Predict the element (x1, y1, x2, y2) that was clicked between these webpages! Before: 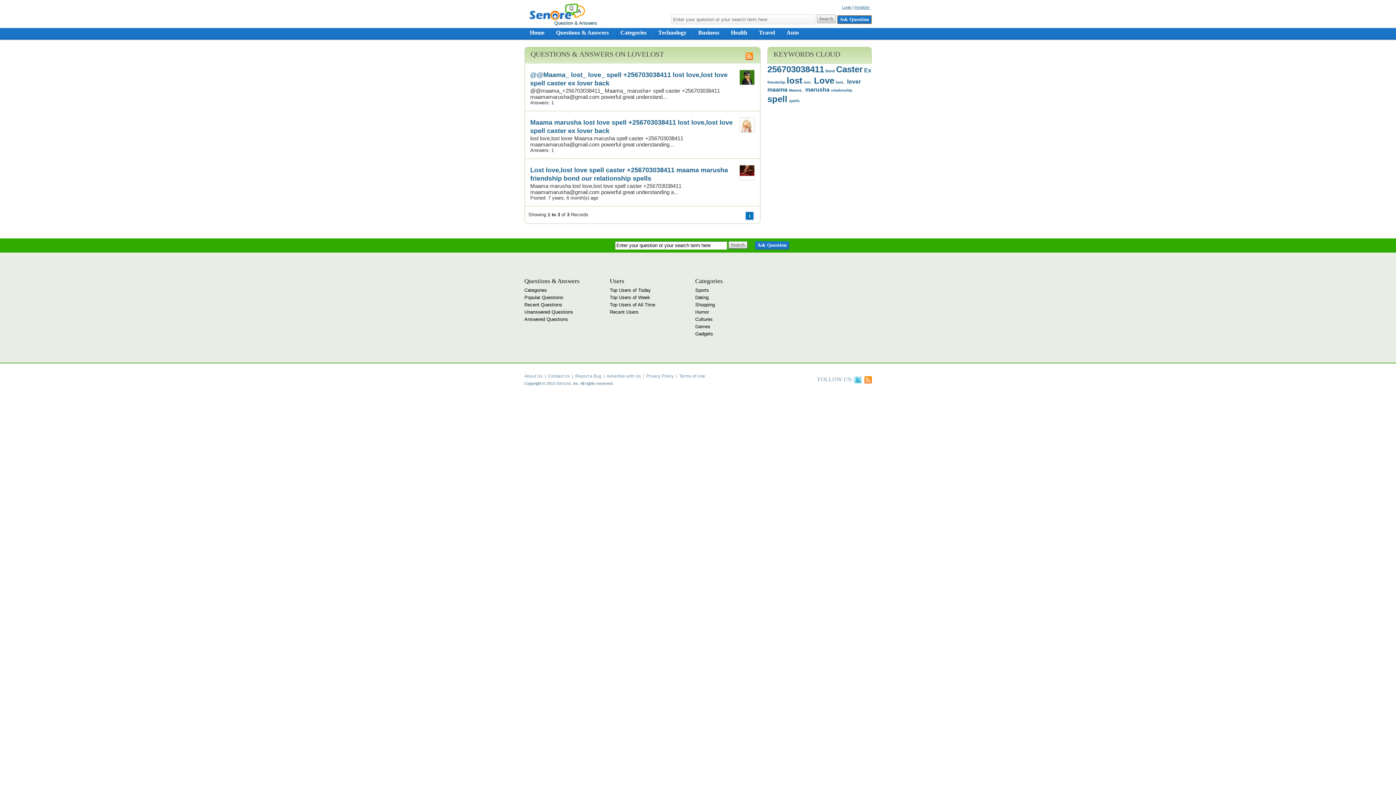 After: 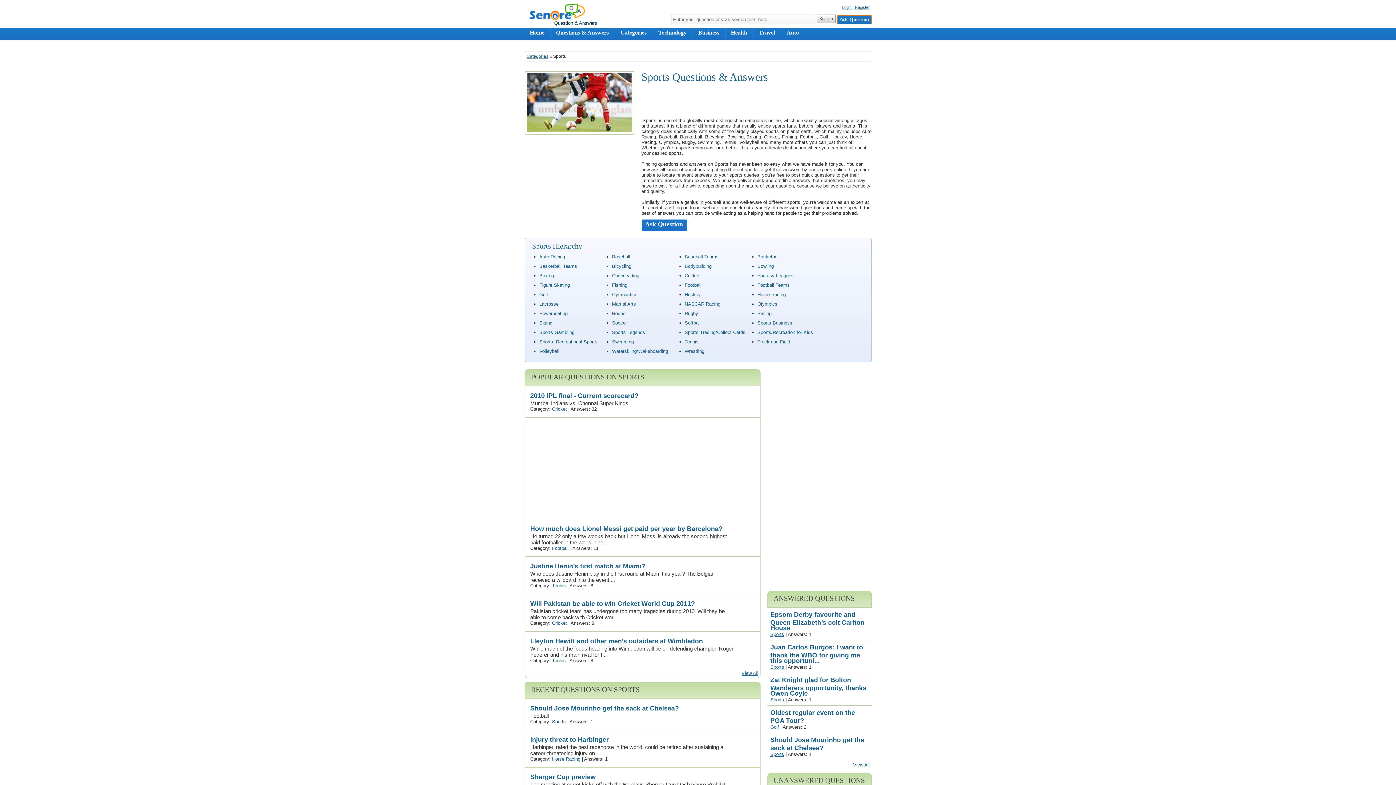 Action: label: Sports bbox: (695, 287, 709, 293)